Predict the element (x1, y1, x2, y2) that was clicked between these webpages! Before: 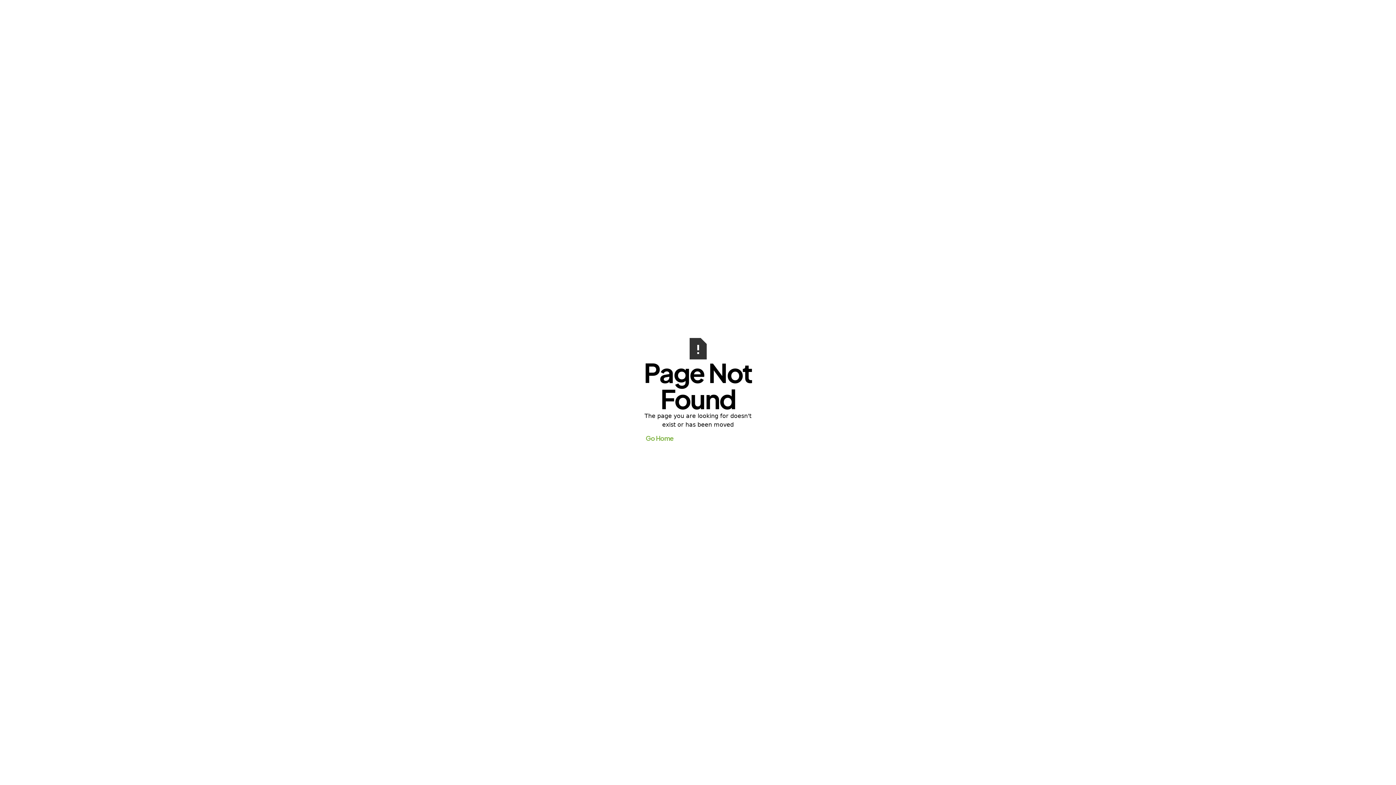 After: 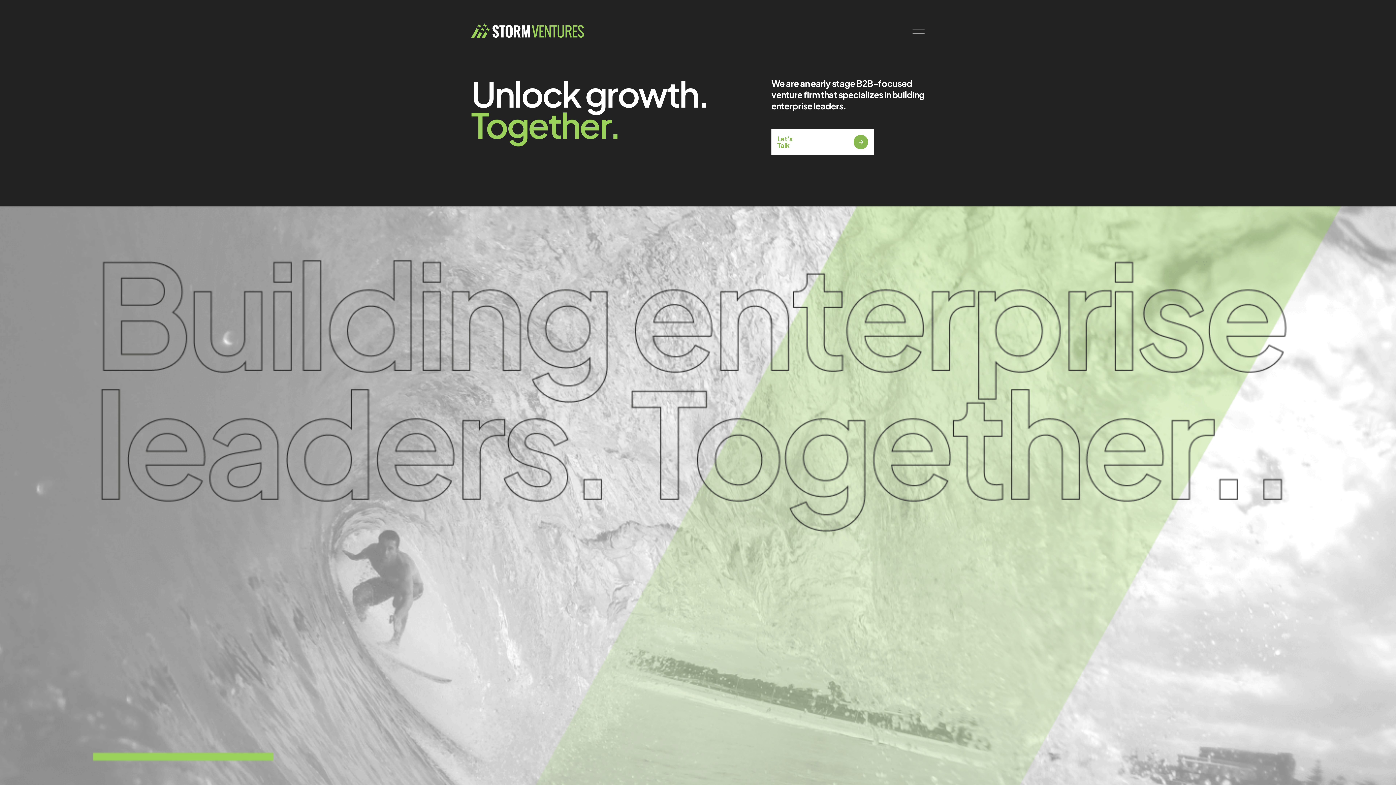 Action: label: Go Home bbox: (640, 429, 742, 447)